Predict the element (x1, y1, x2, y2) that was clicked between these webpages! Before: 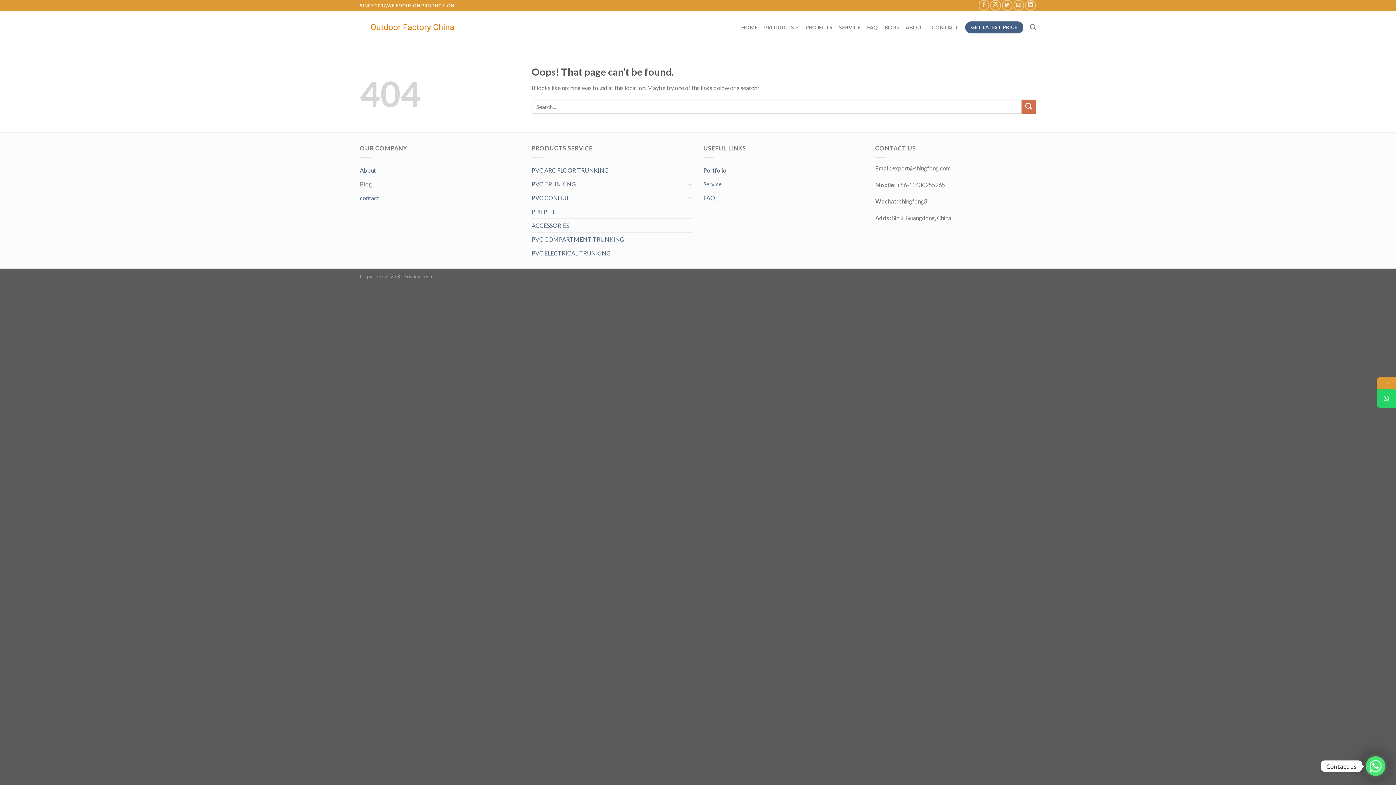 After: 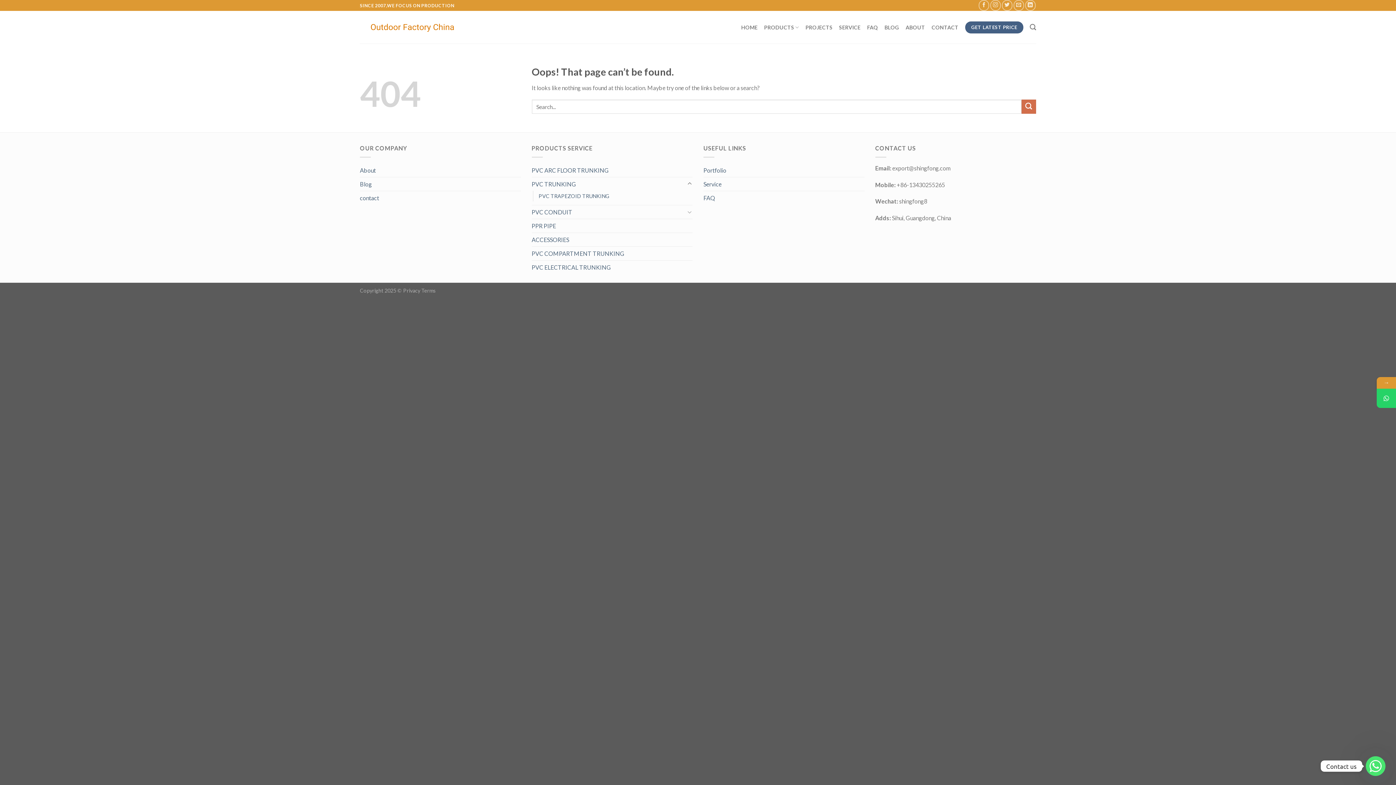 Action: label: Toggle bbox: (687, 179, 692, 188)